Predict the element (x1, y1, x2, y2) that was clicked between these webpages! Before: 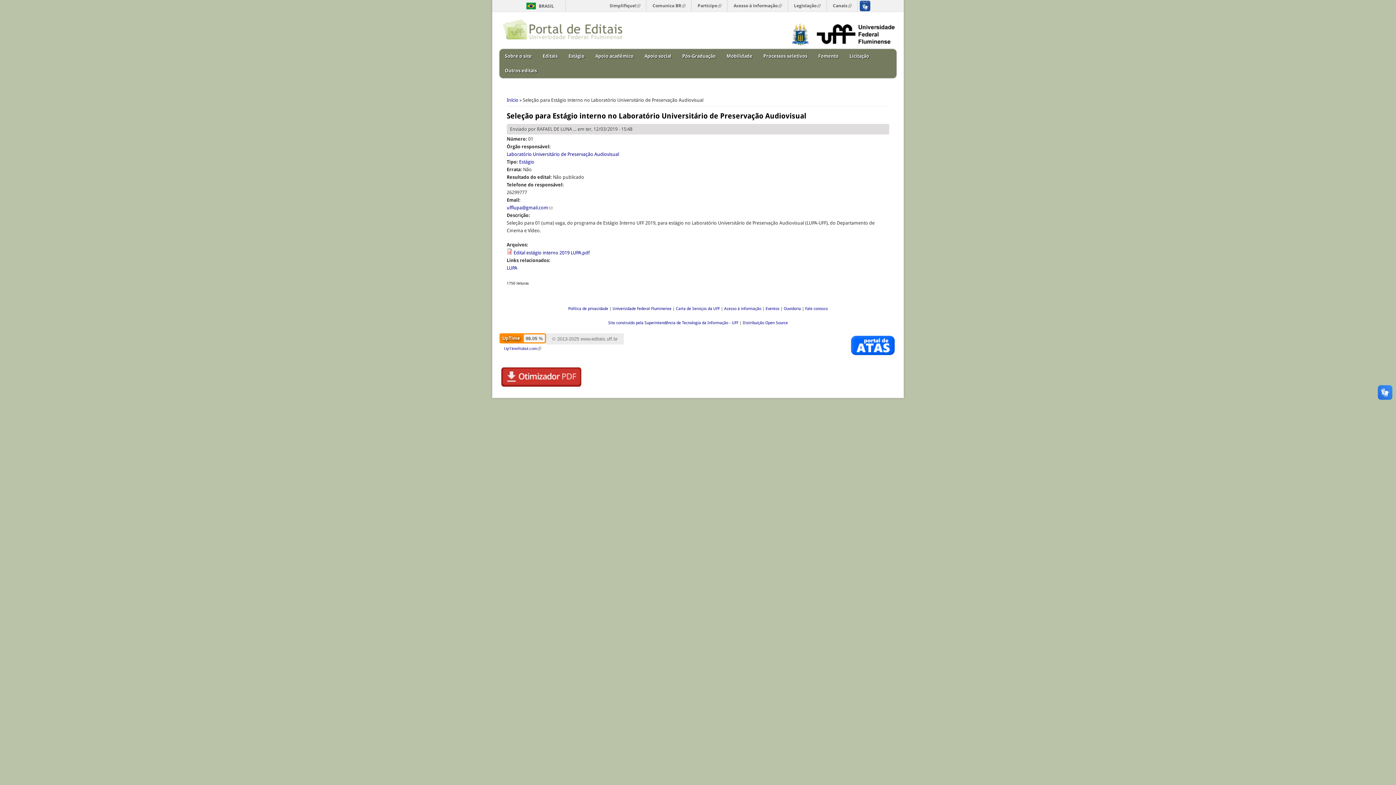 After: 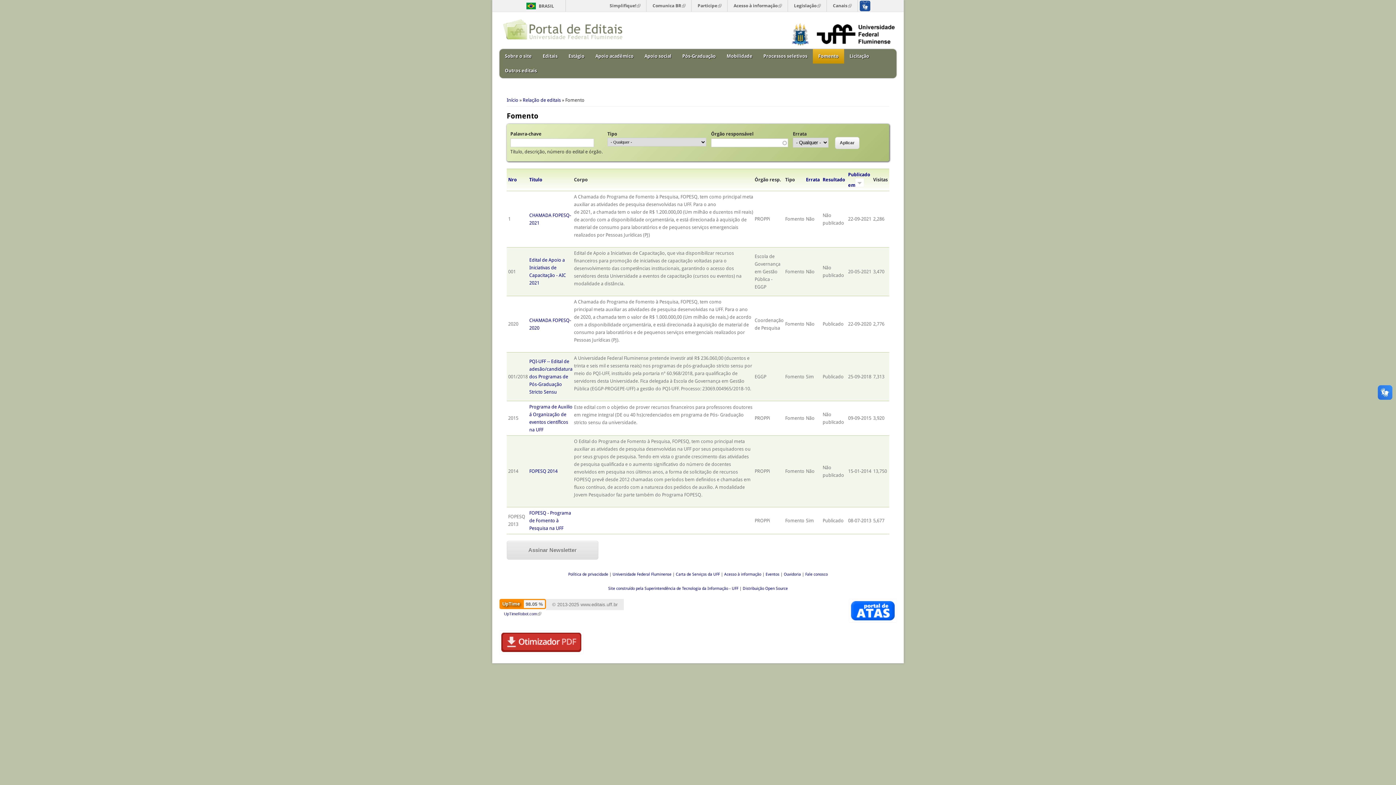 Action: label: Fomento bbox: (813, 49, 844, 63)